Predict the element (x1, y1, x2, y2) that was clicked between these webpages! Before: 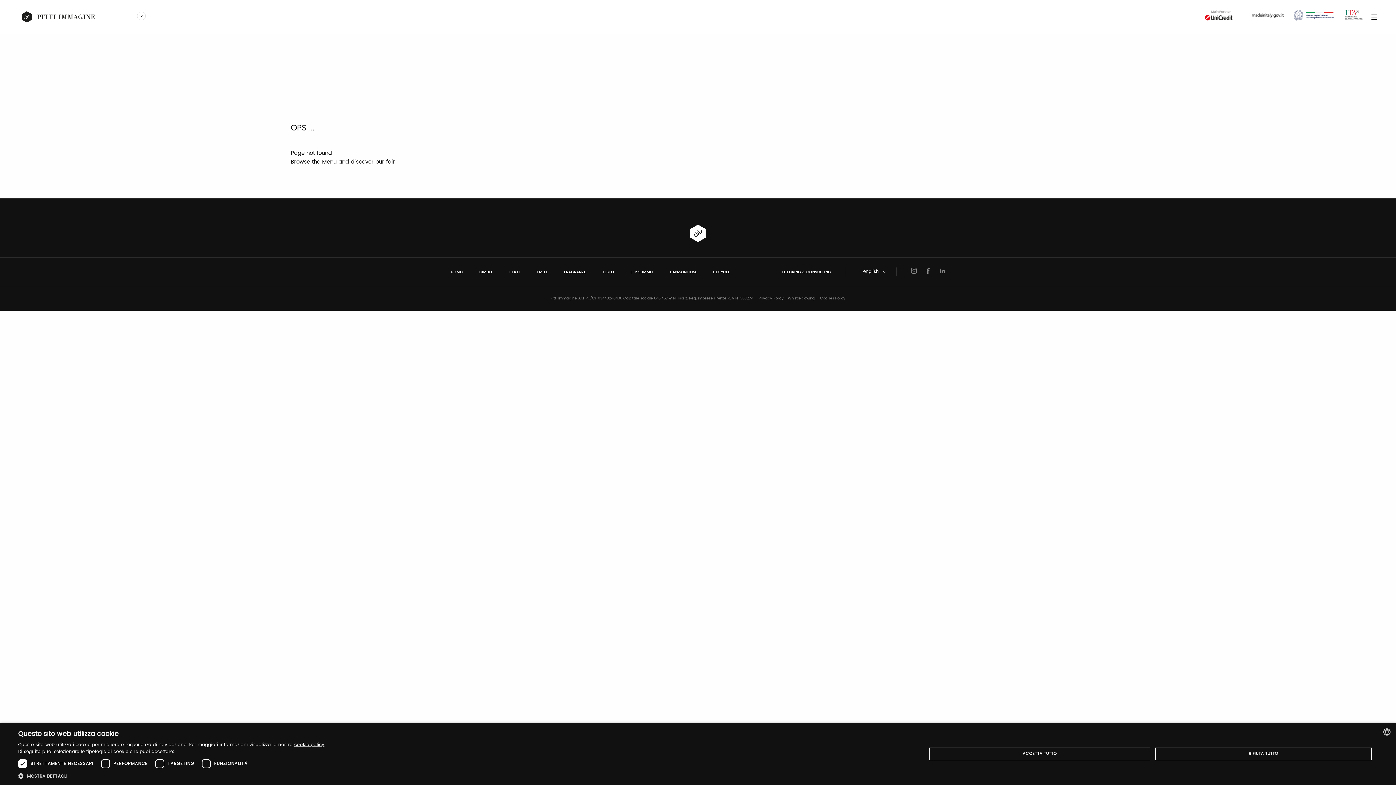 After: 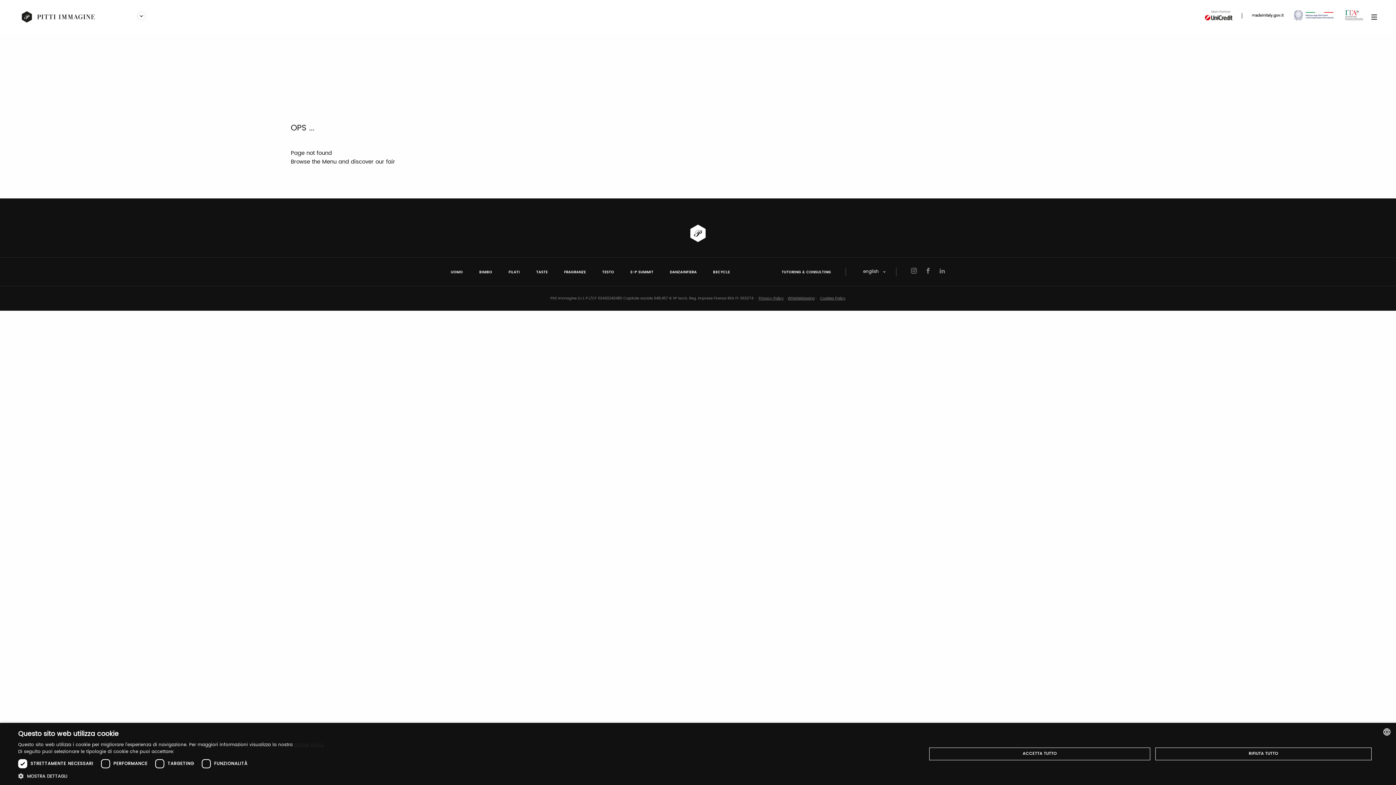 Action: label: cookie policy bbox: (294, 741, 324, 748)